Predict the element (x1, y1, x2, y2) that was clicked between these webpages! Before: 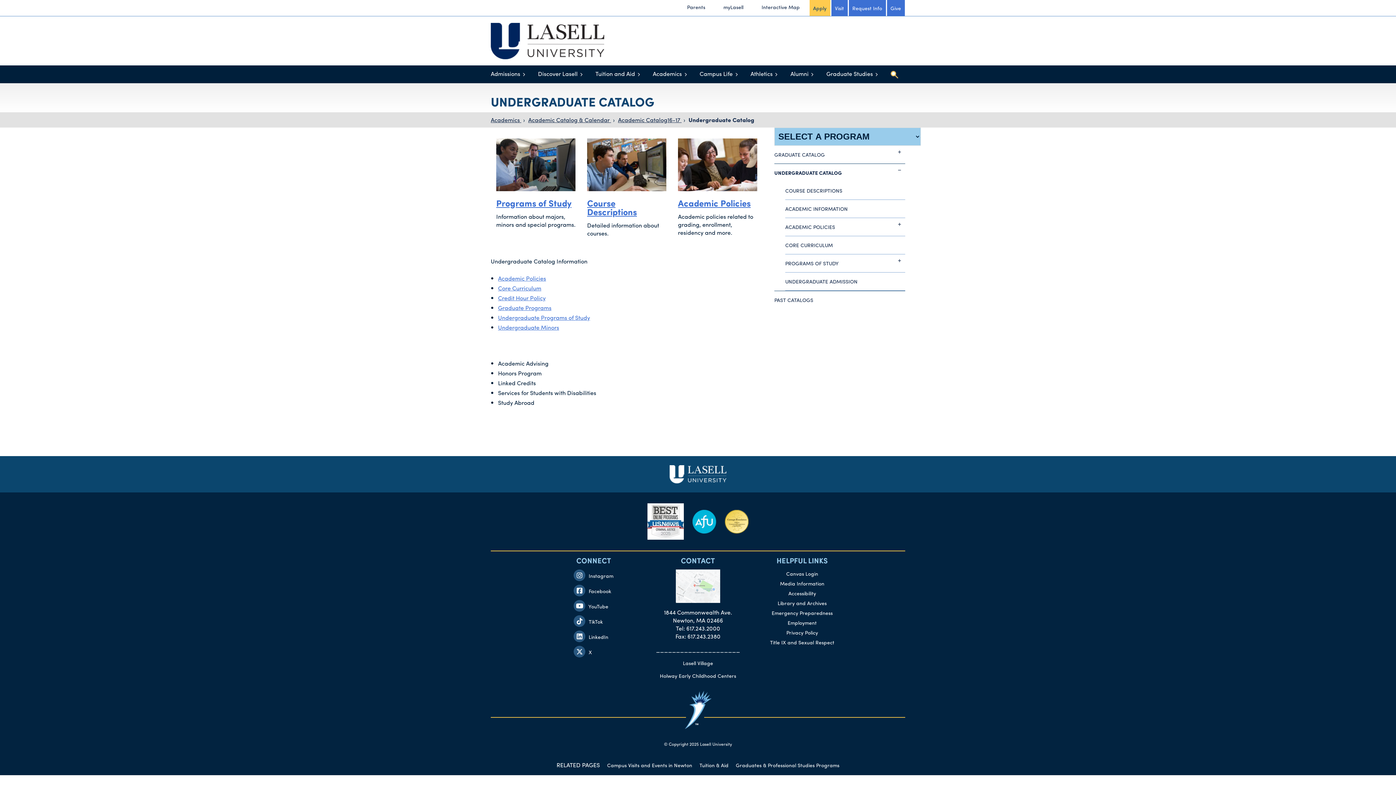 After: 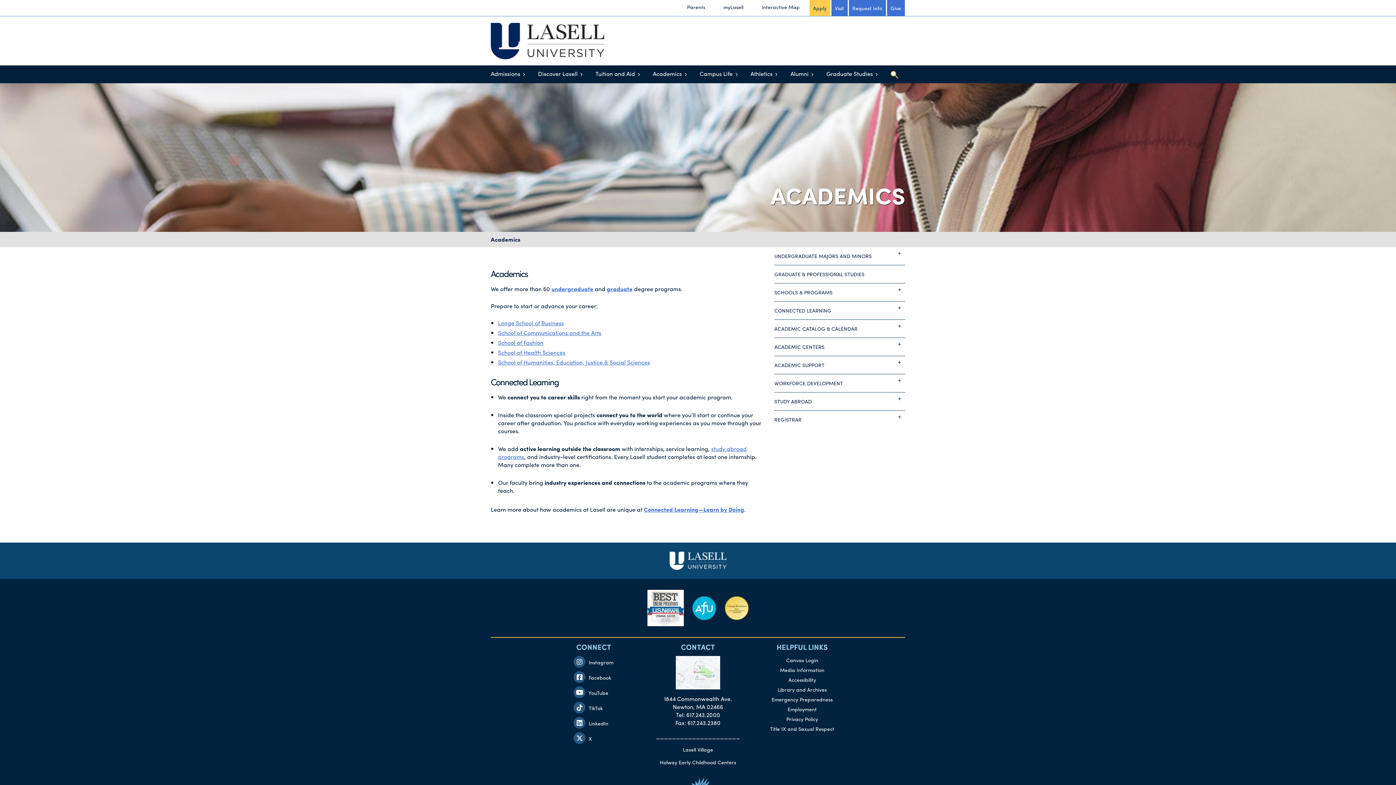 Action: bbox: (652, 65, 682, 83) label: Academics